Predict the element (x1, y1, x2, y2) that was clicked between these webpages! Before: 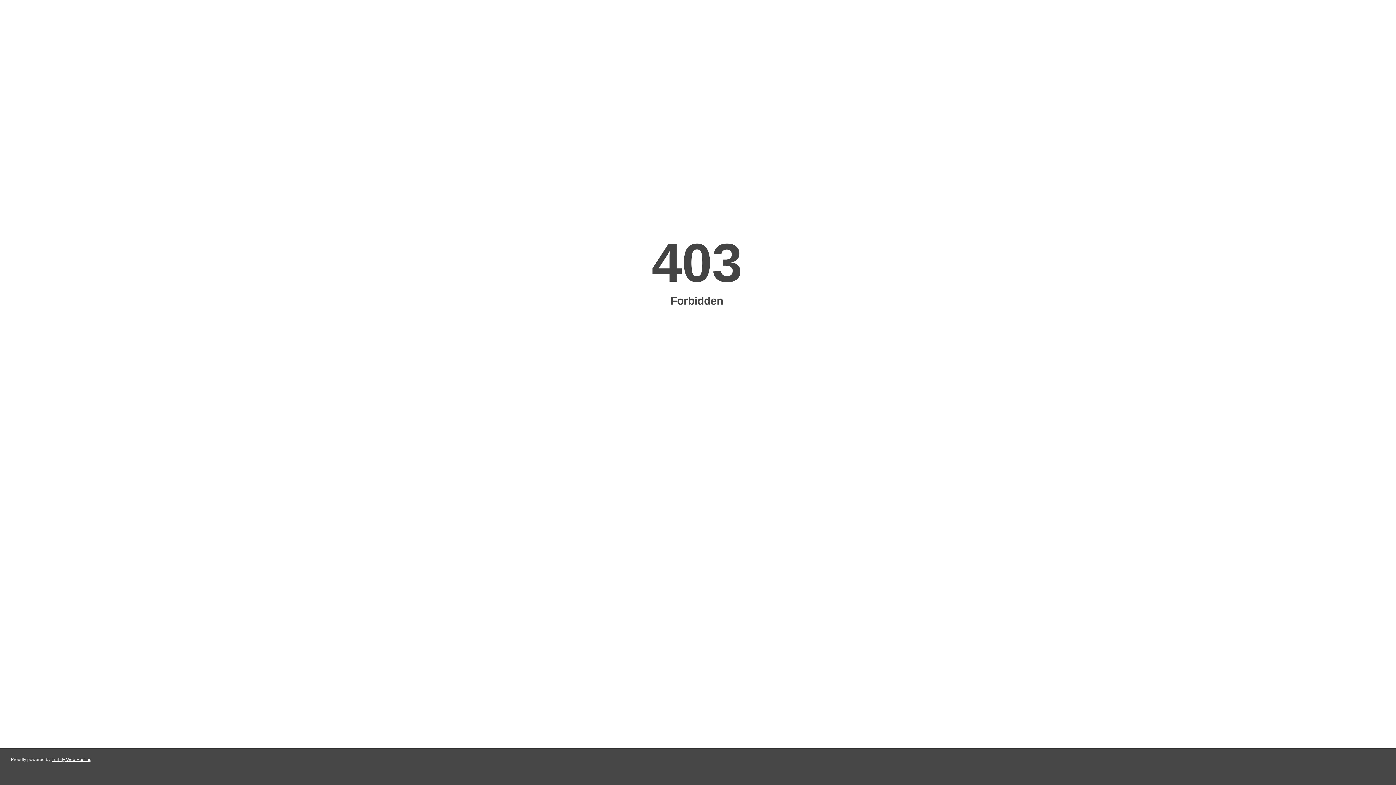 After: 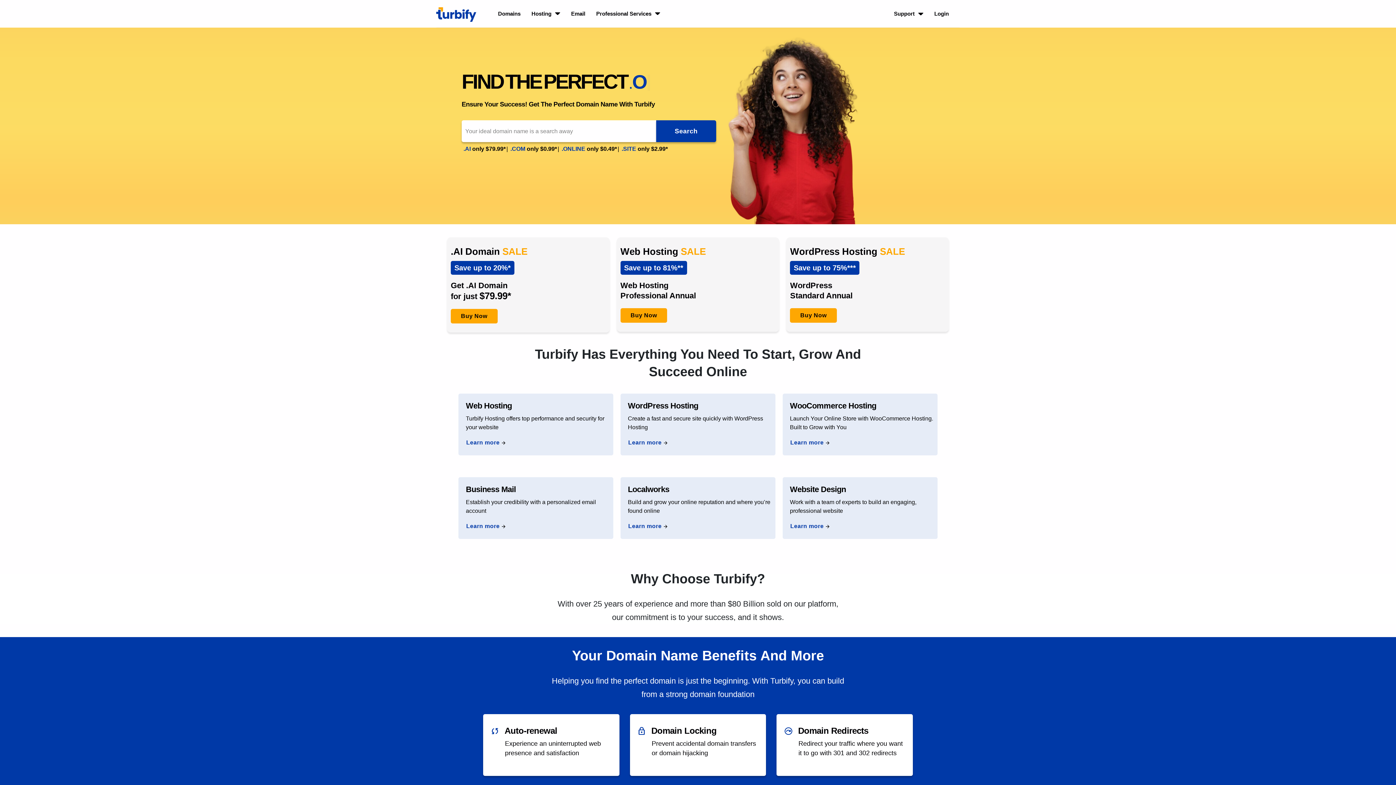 Action: bbox: (51, 757, 91, 762) label: Turbify Web Hosting